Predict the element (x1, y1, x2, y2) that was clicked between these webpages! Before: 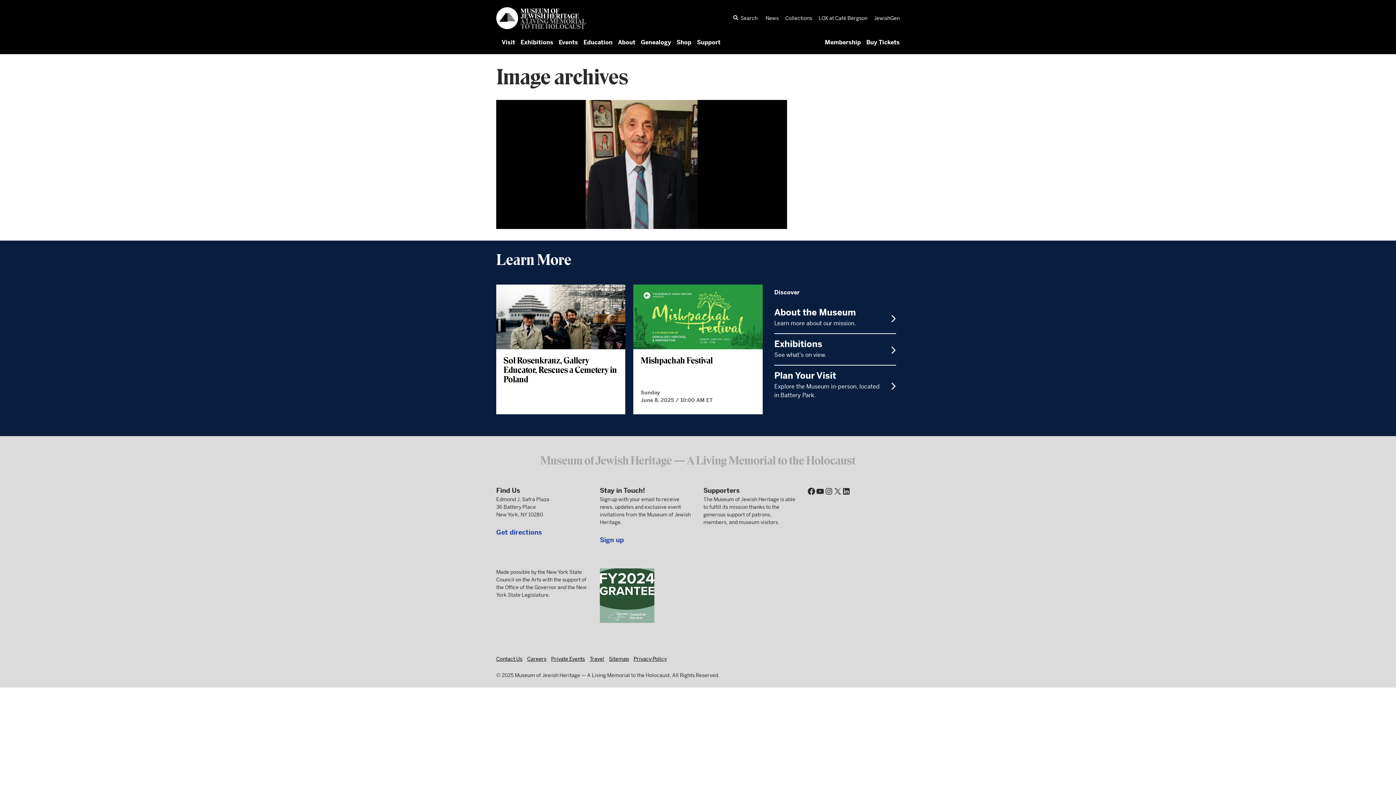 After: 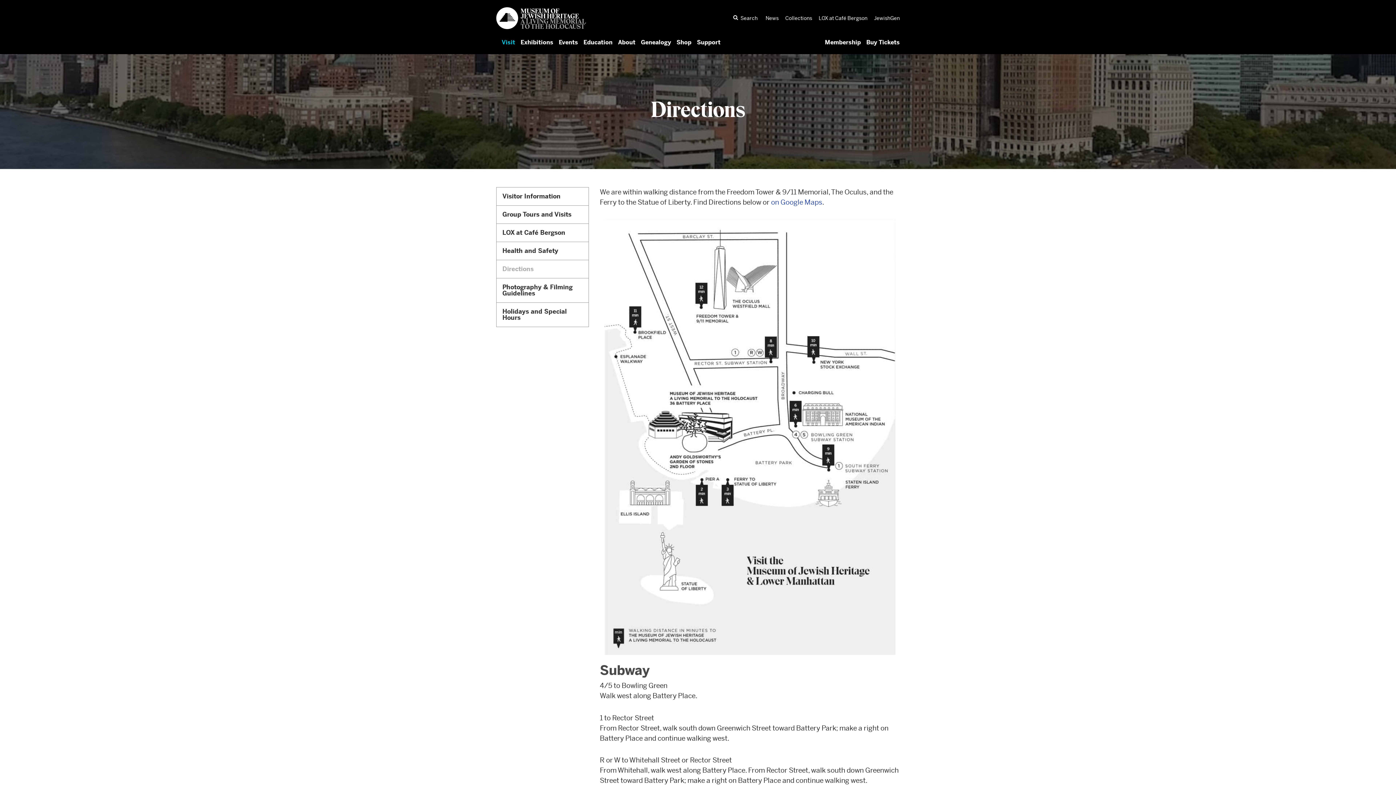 Action: bbox: (496, 528, 542, 536) label: Get directions